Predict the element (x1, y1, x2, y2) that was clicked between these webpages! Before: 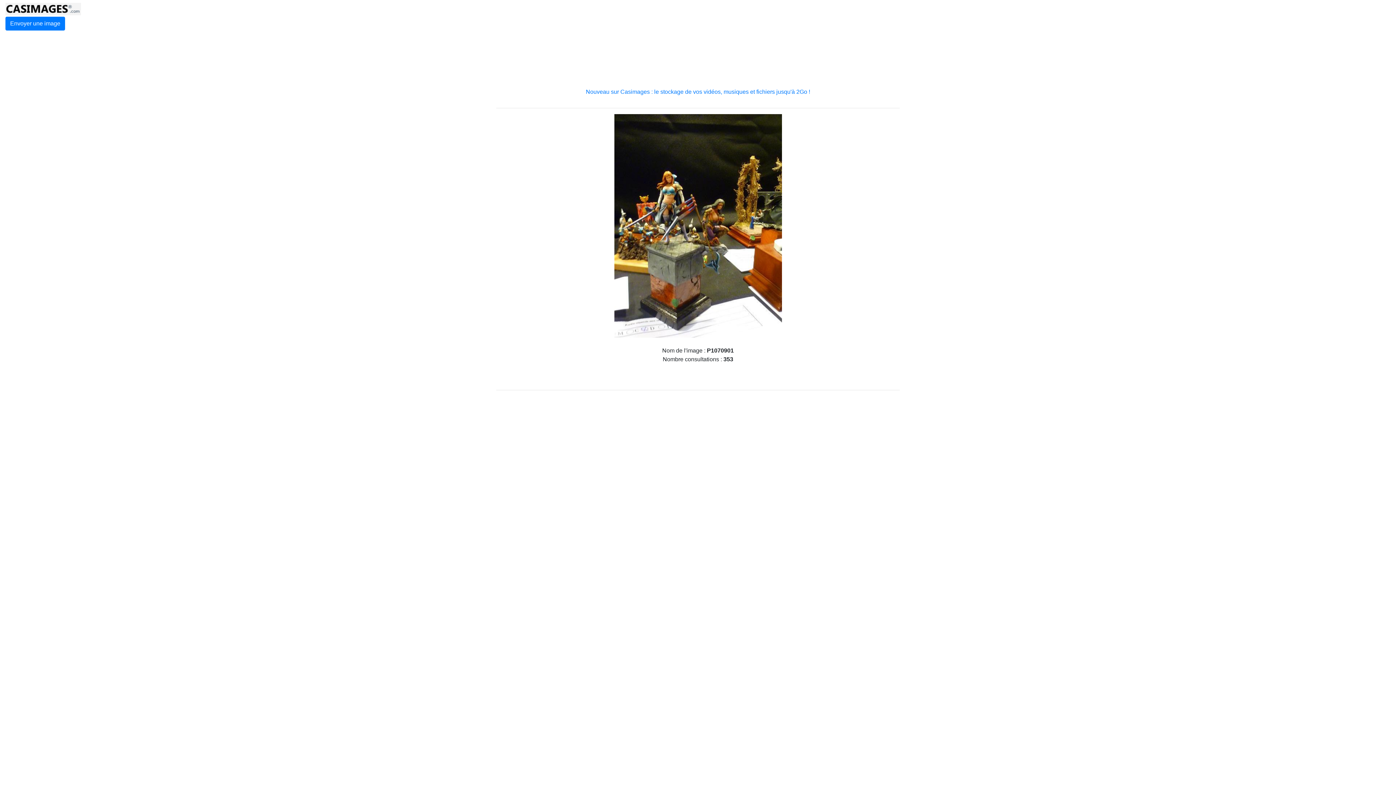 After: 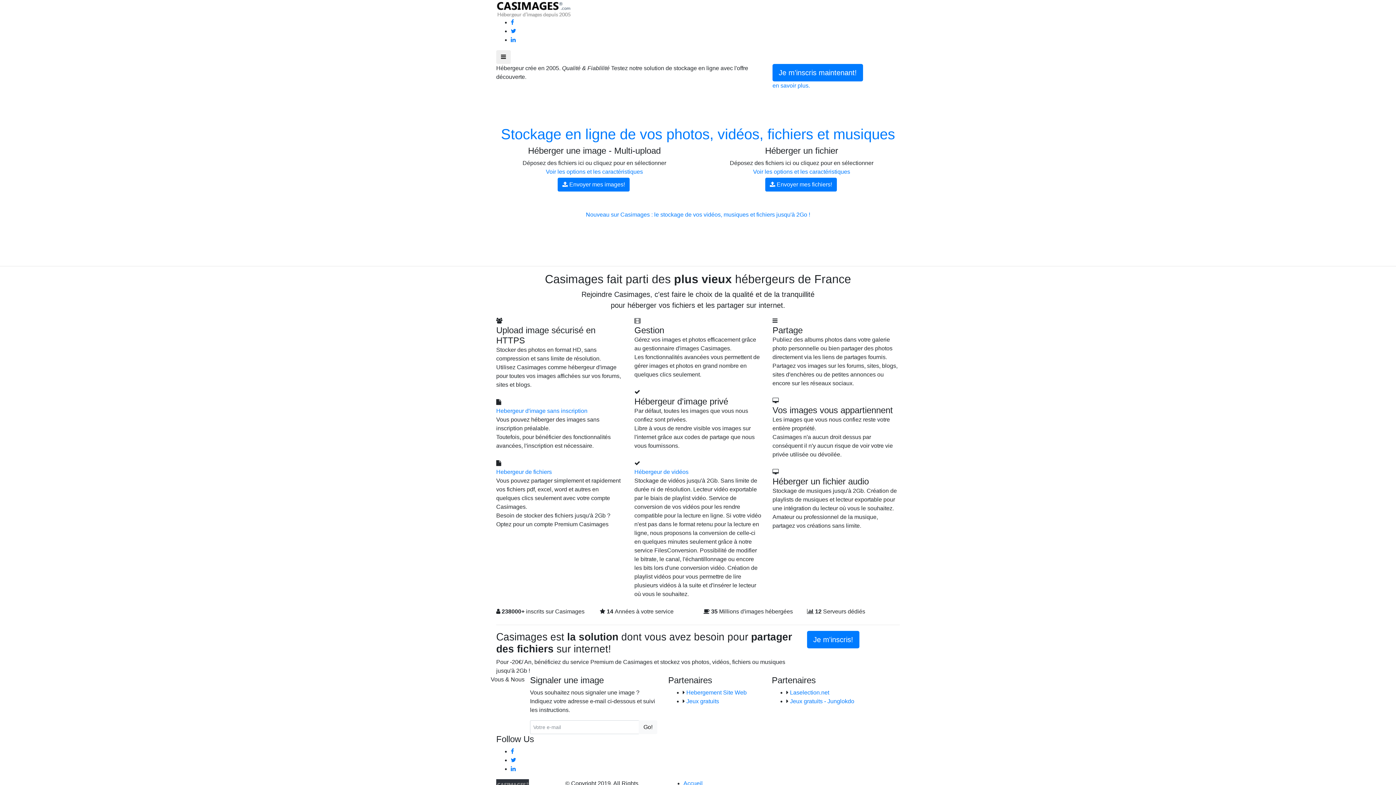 Action: bbox: (5, 20, 66, 26) label: Envoyer une image